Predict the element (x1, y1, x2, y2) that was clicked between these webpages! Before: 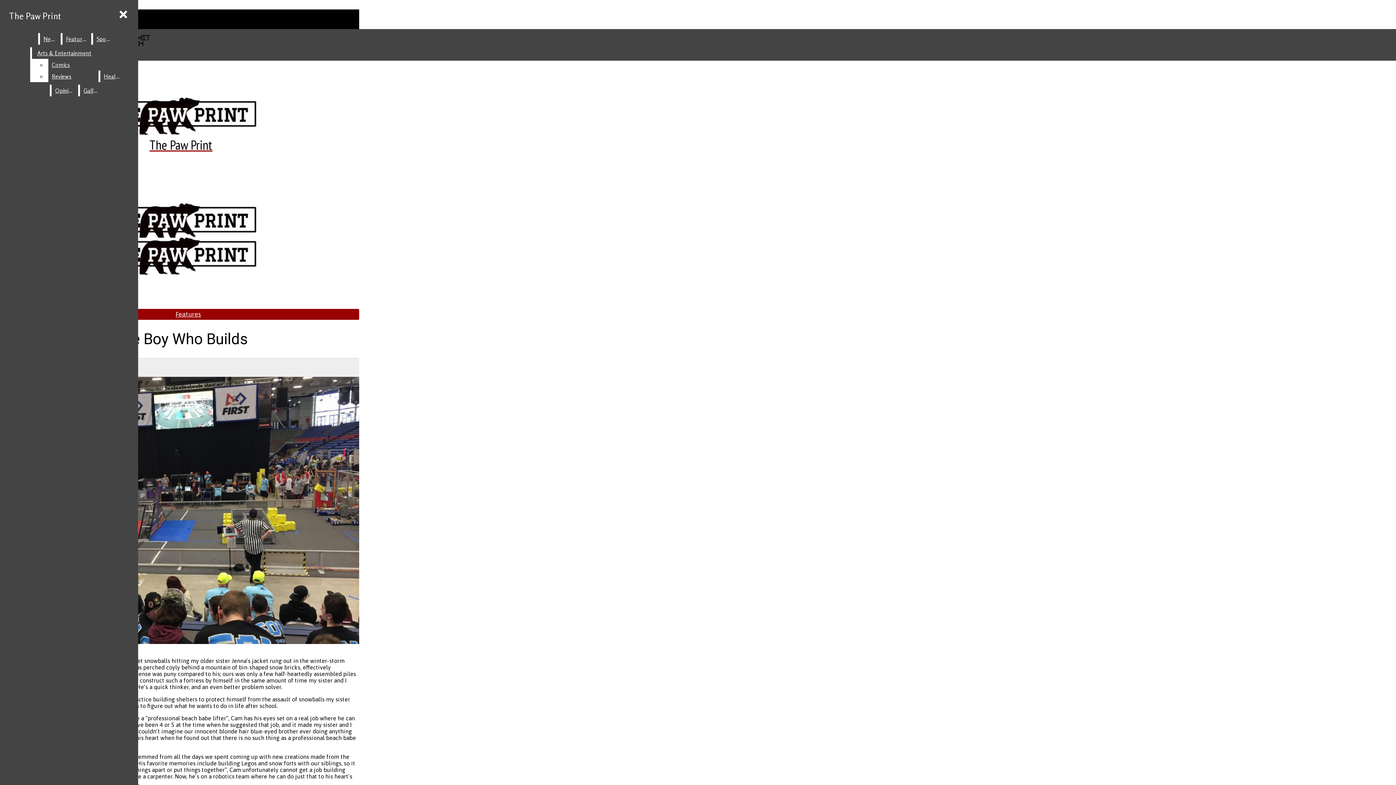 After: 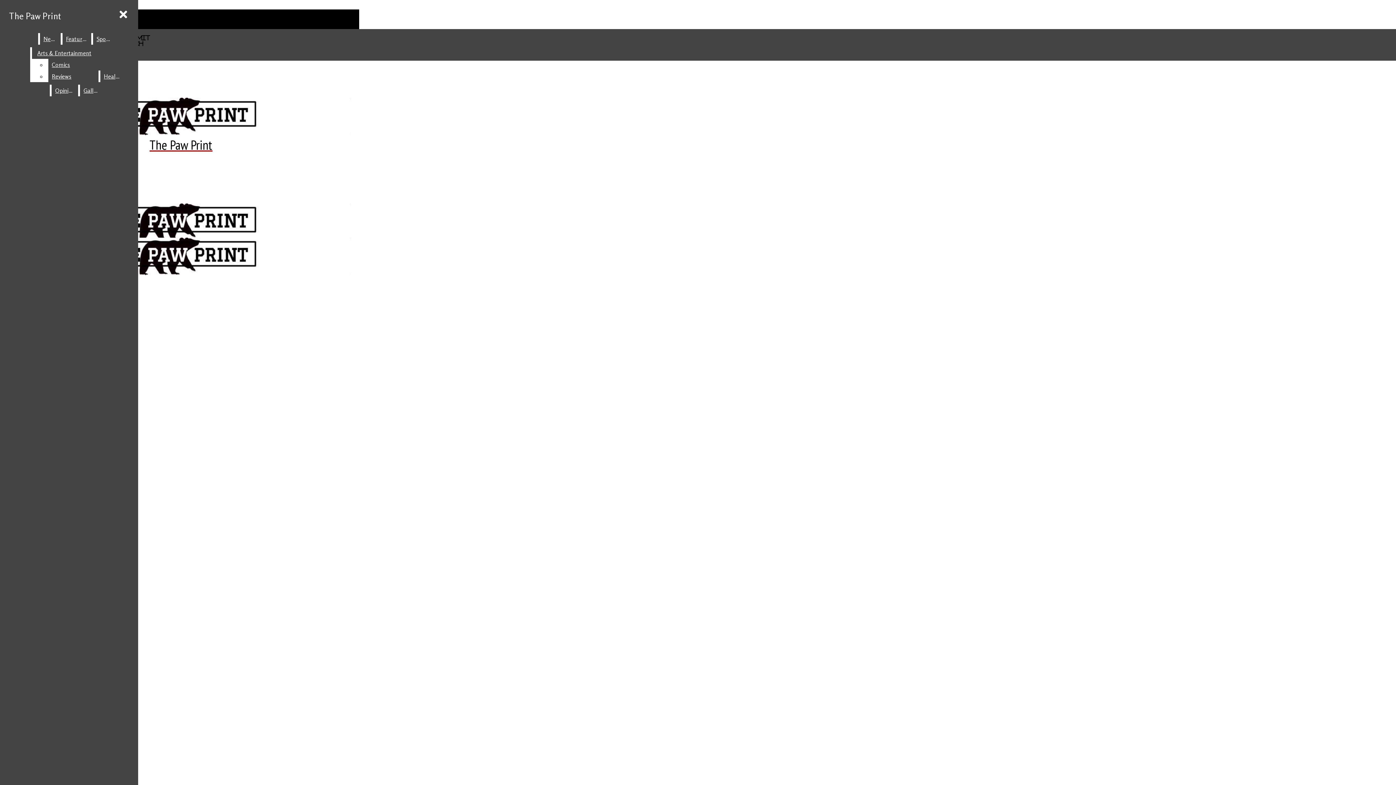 Action: bbox: (100, 70, 122, 82) label: Health